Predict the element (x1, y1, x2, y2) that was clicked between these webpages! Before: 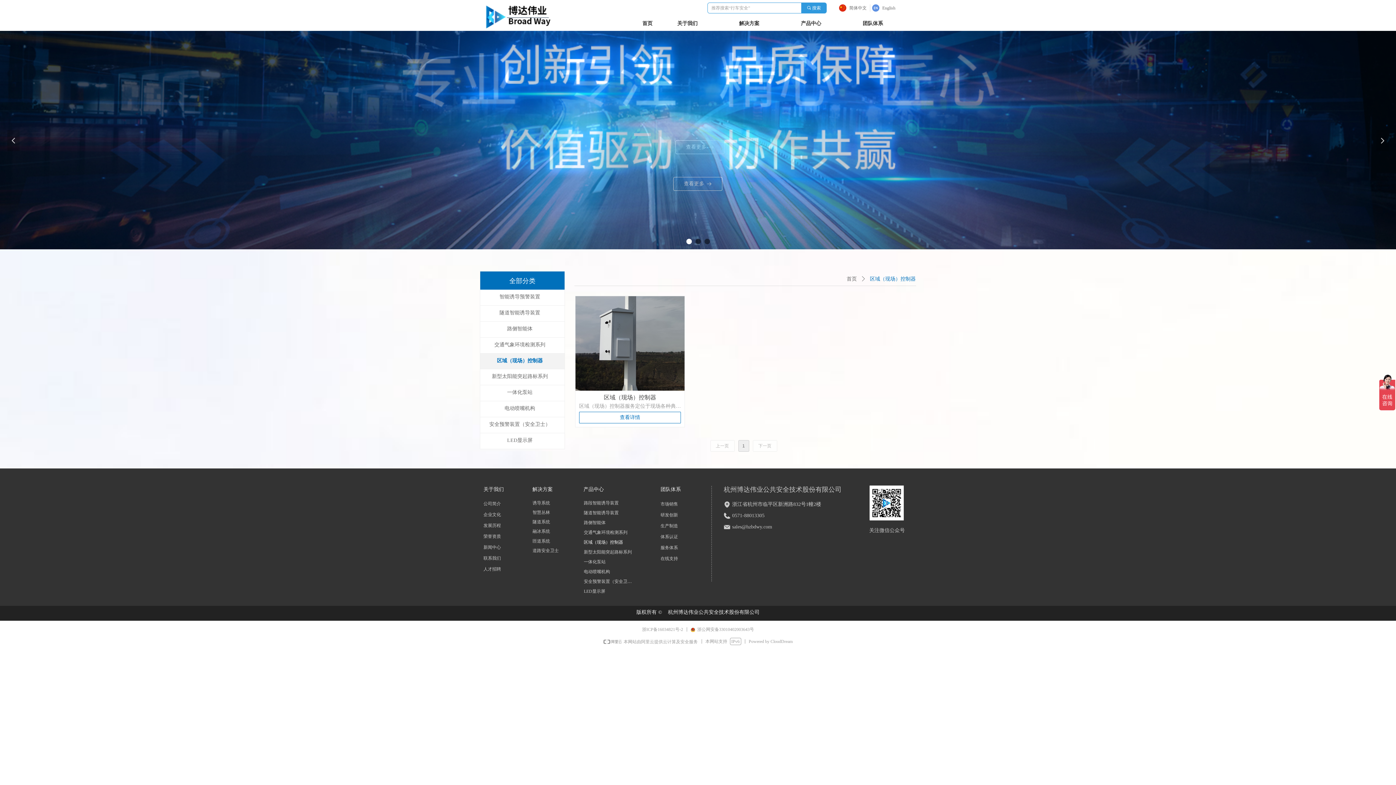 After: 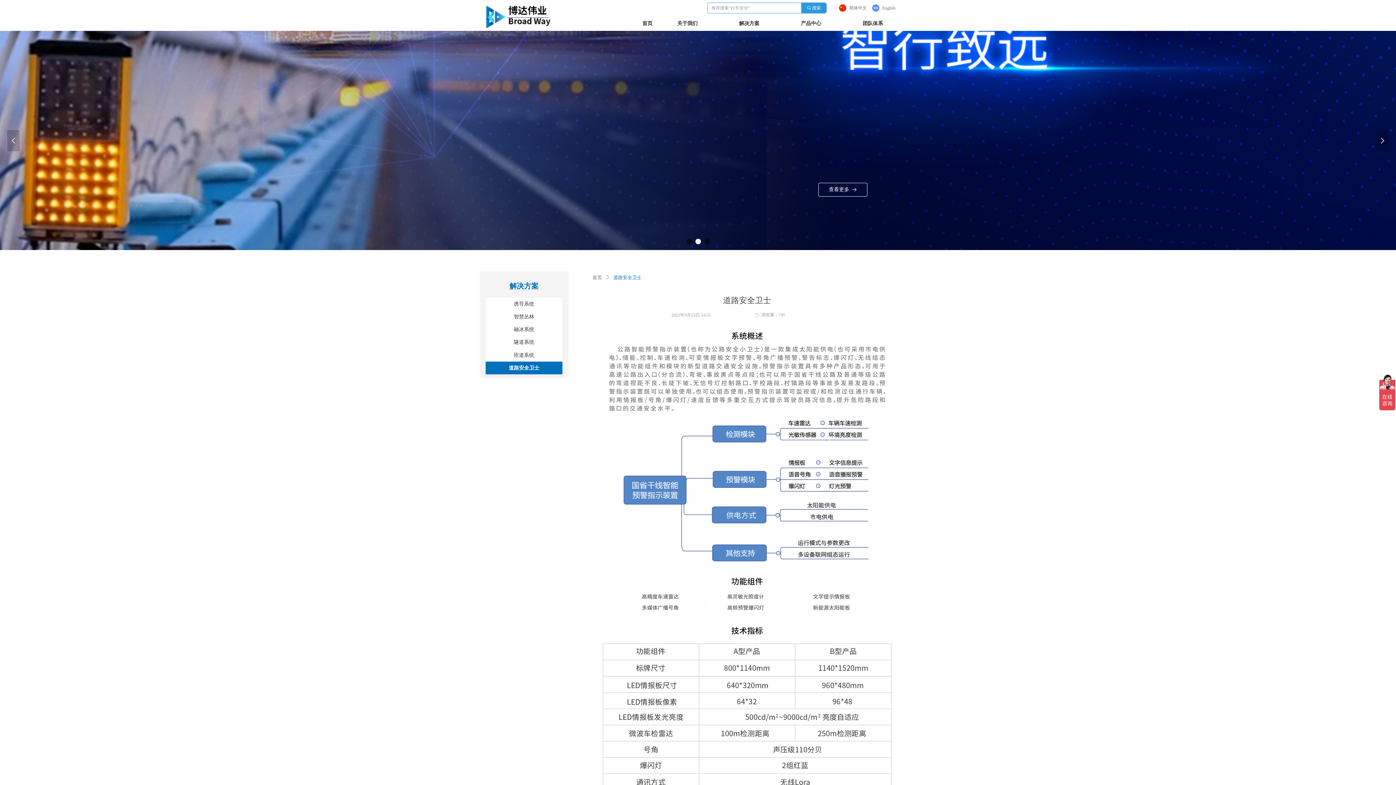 Action: label: 道路安全卫士 bbox: (529, 546, 570, 555)